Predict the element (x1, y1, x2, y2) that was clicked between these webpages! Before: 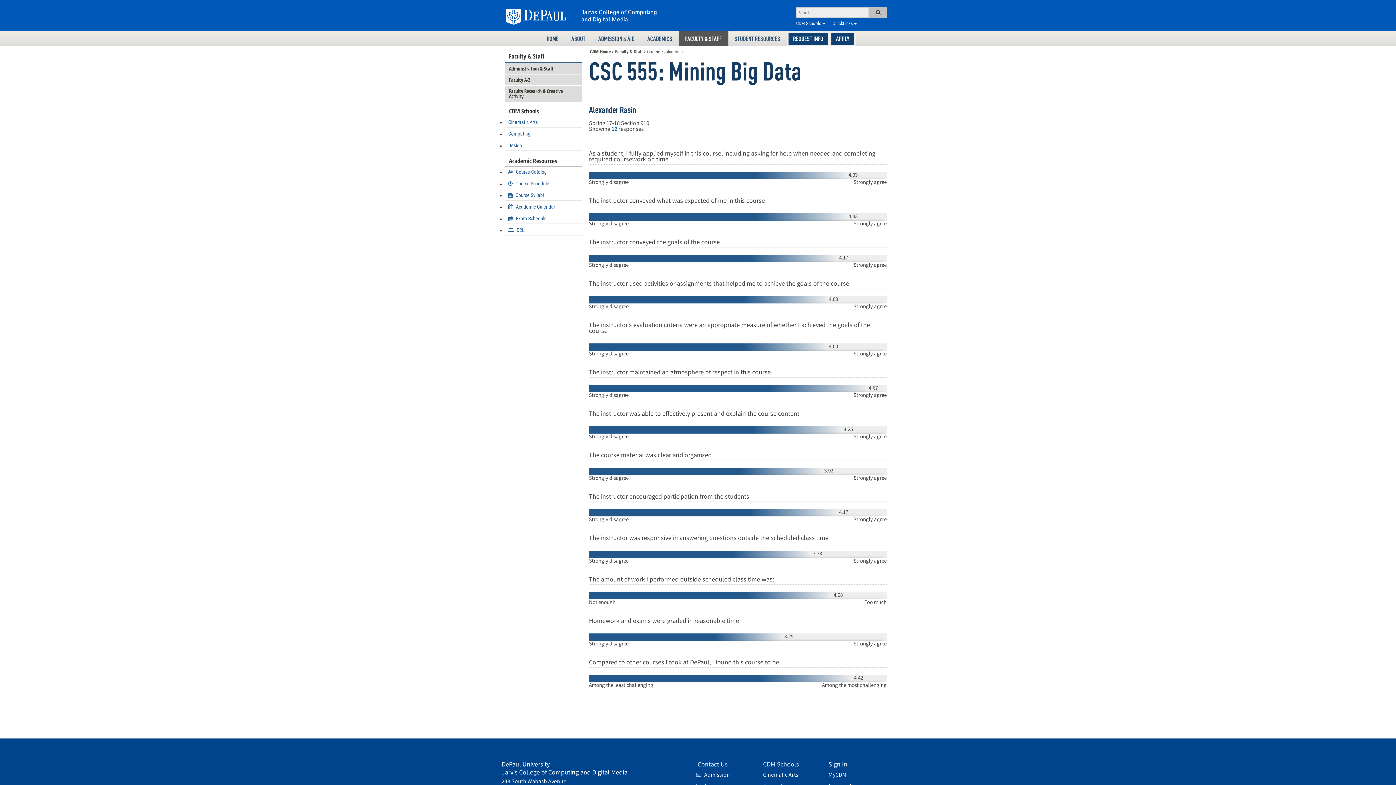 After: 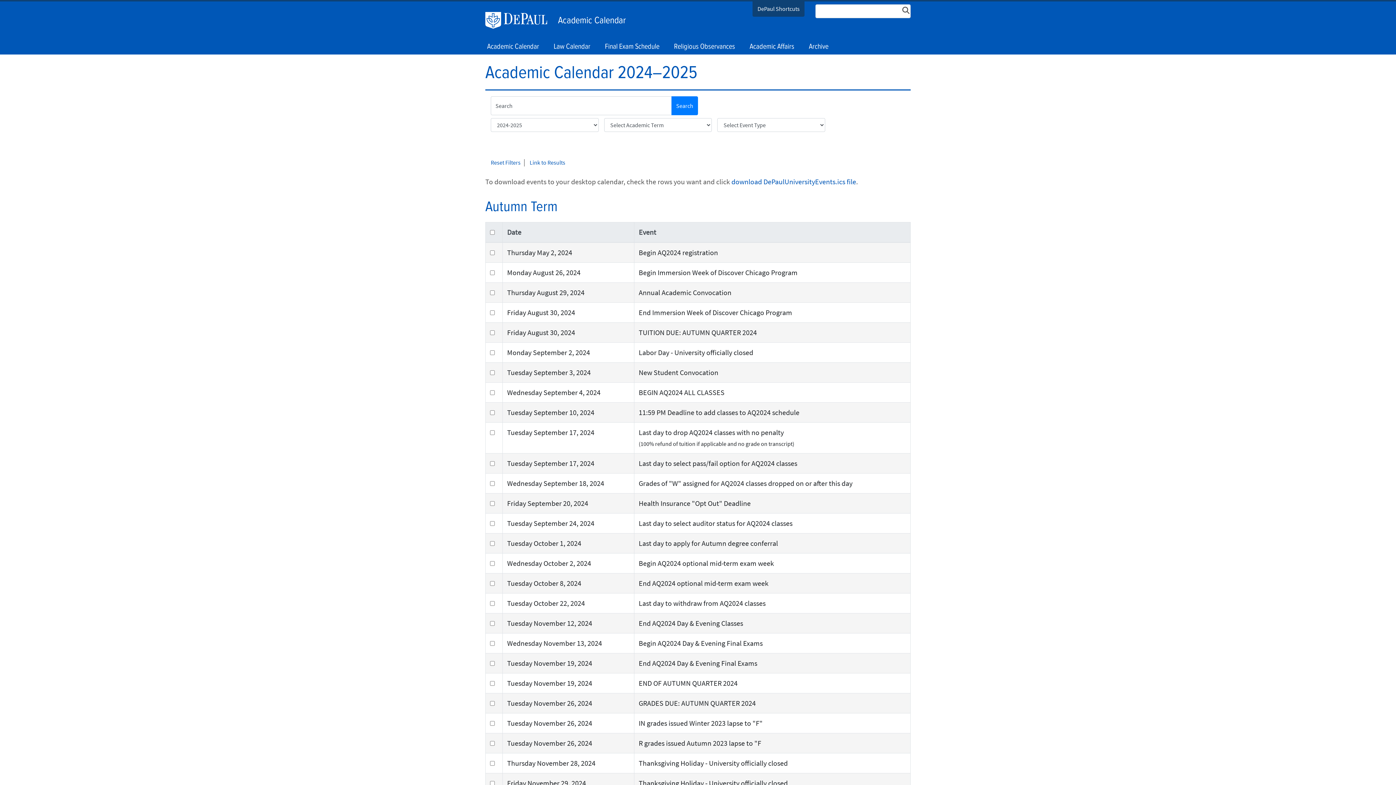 Action: label: Academic Calendar bbox: (505, 201, 581, 212)